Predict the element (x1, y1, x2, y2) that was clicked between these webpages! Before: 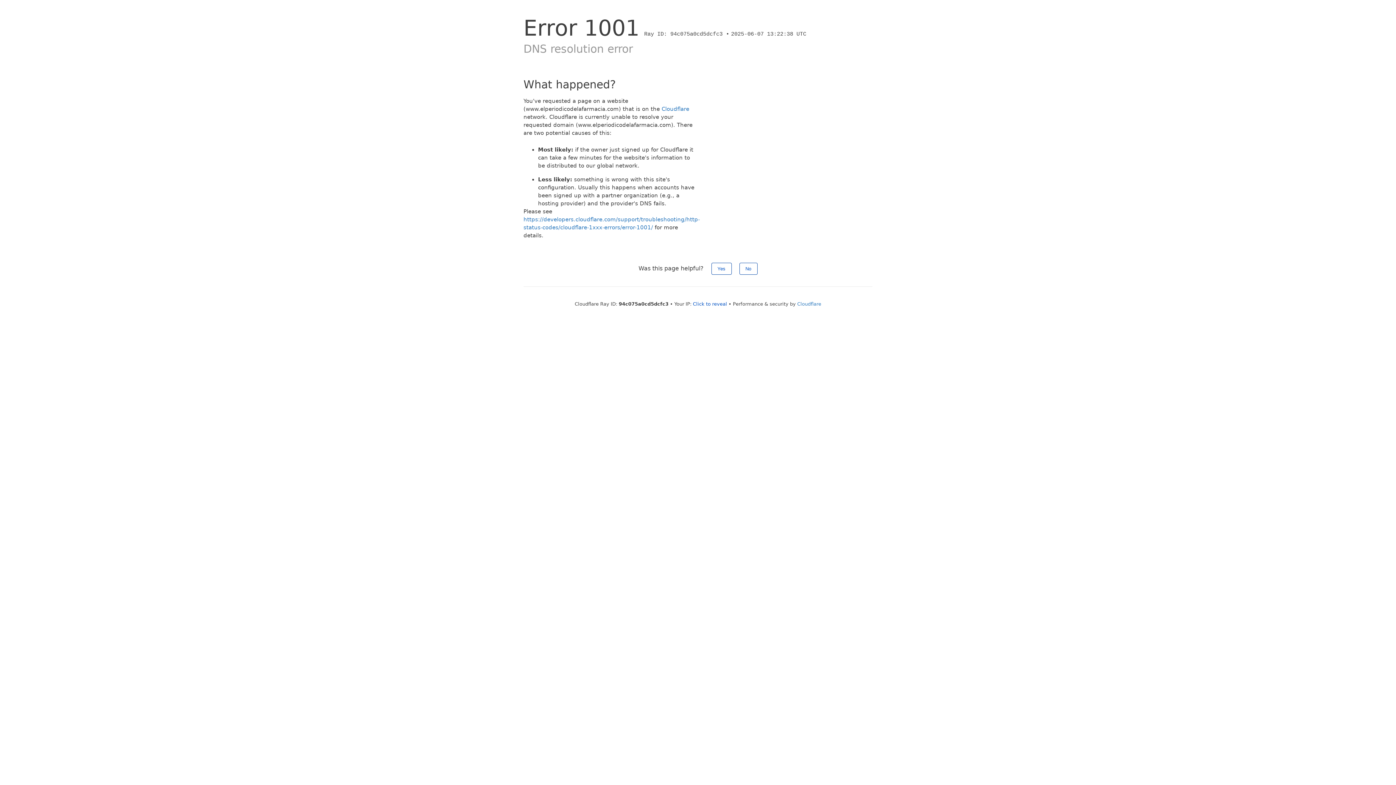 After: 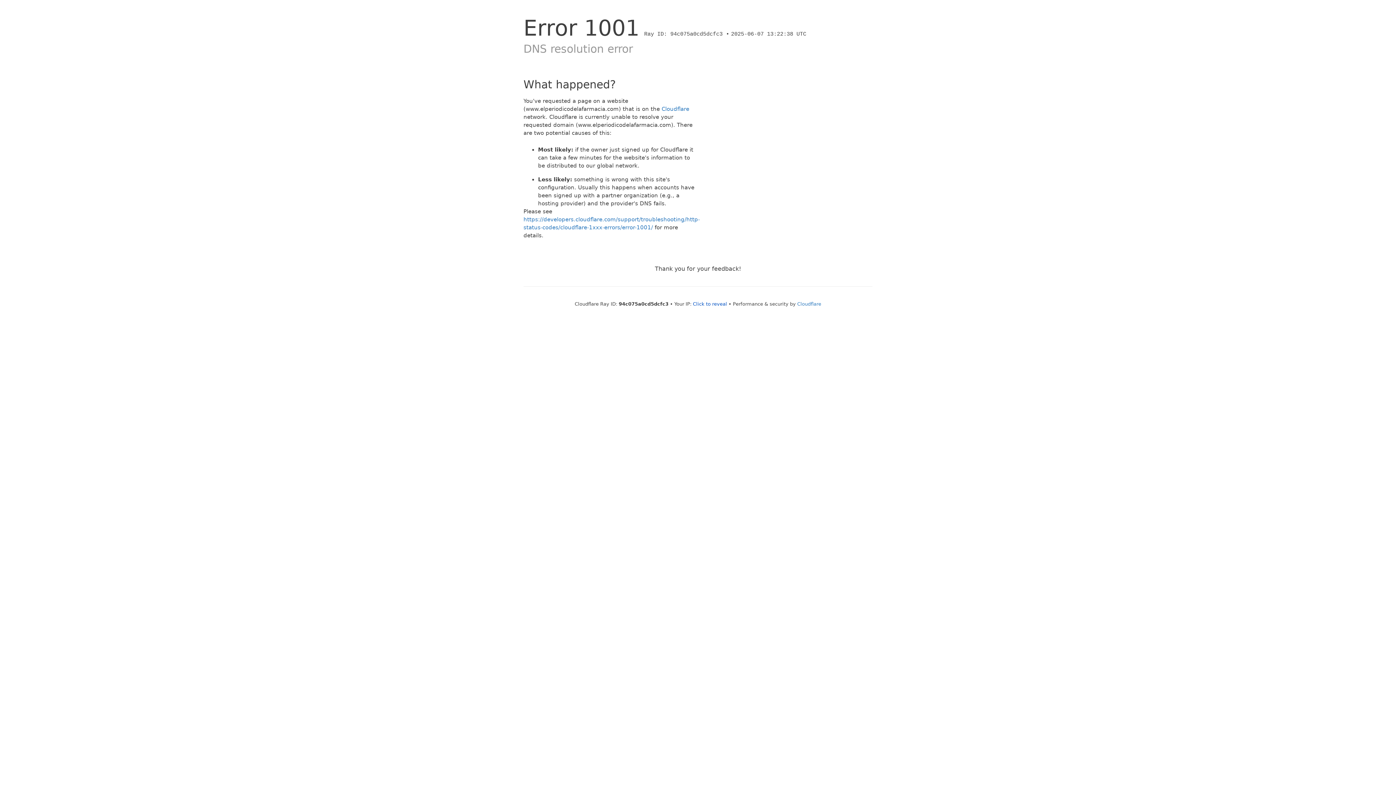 Action: label: Yes bbox: (711, 262, 731, 274)